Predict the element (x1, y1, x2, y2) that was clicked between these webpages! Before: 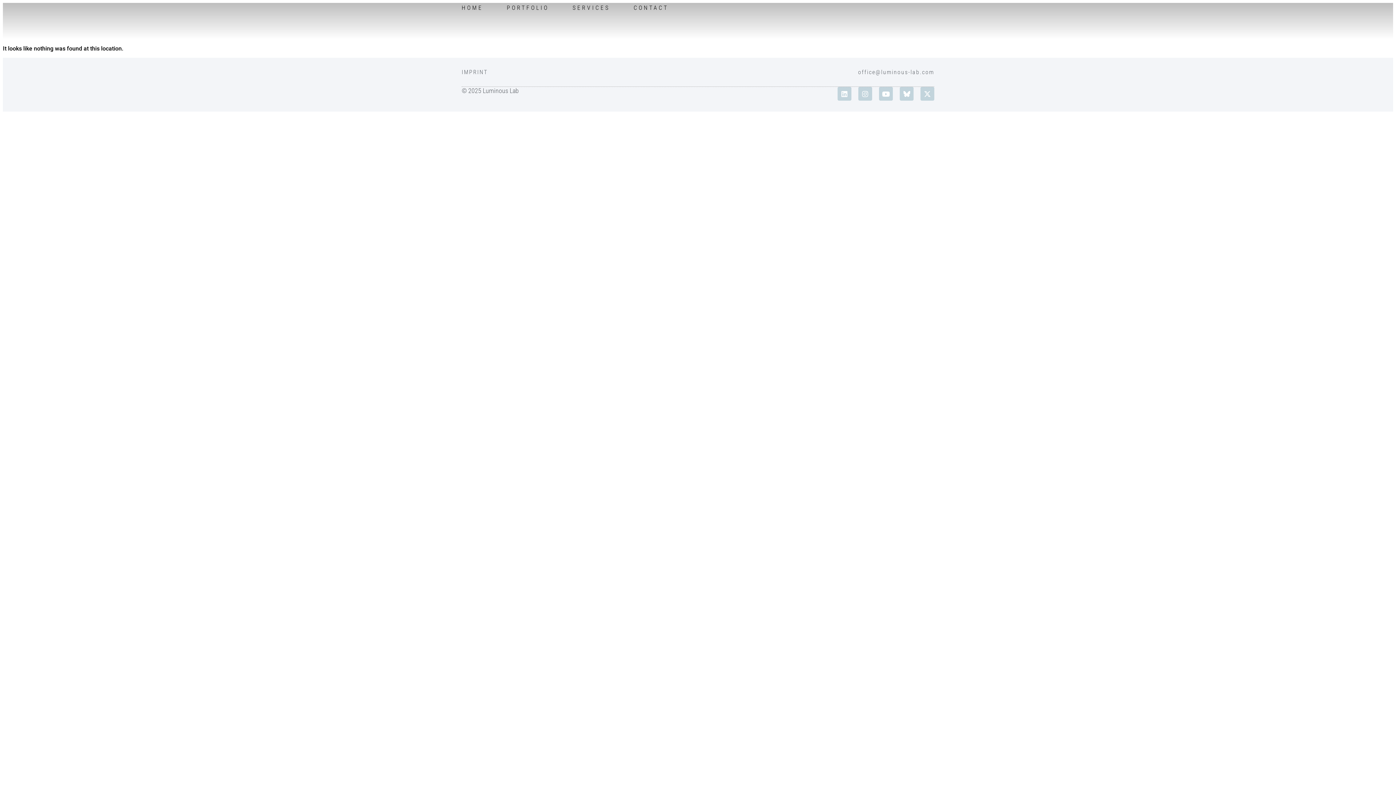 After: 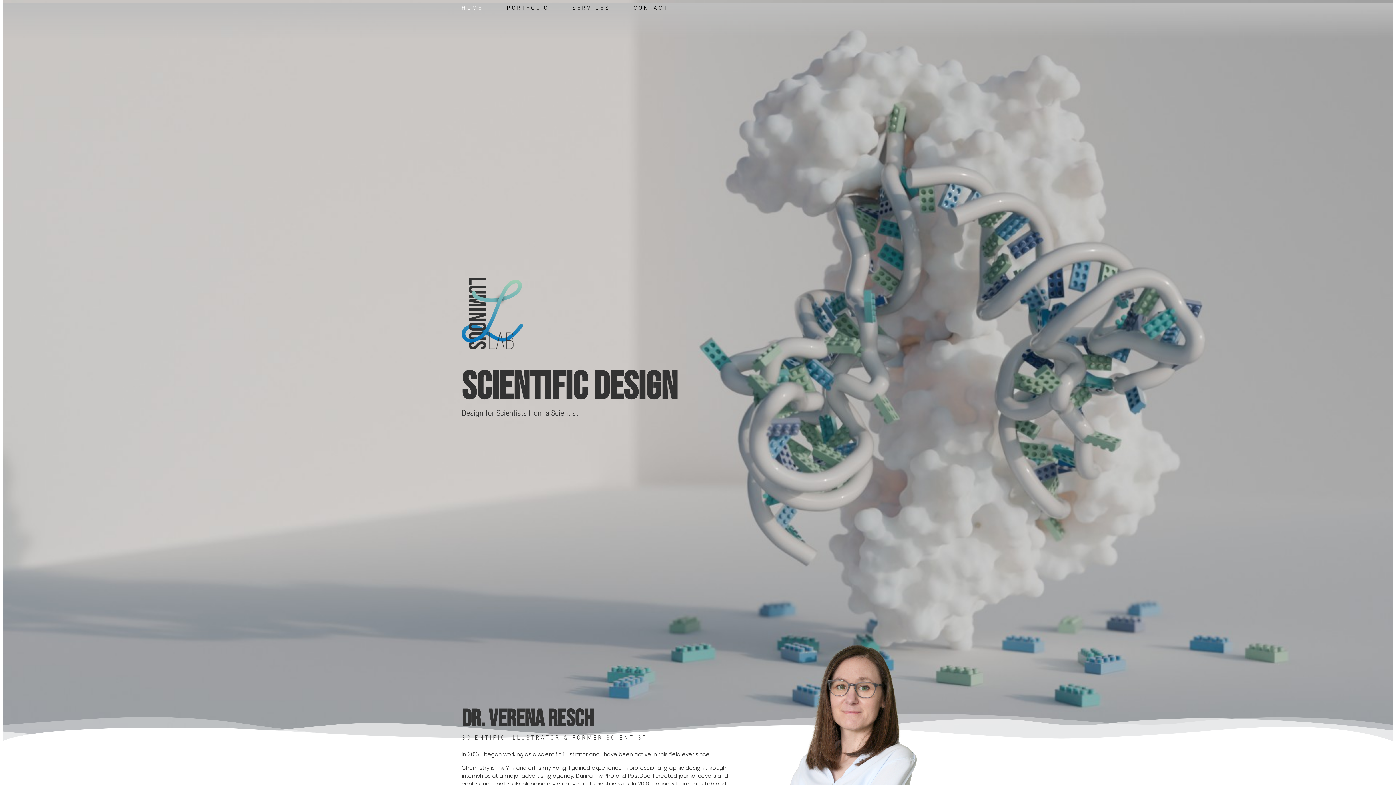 Action: bbox: (461, 2, 483, 13) label: HOME